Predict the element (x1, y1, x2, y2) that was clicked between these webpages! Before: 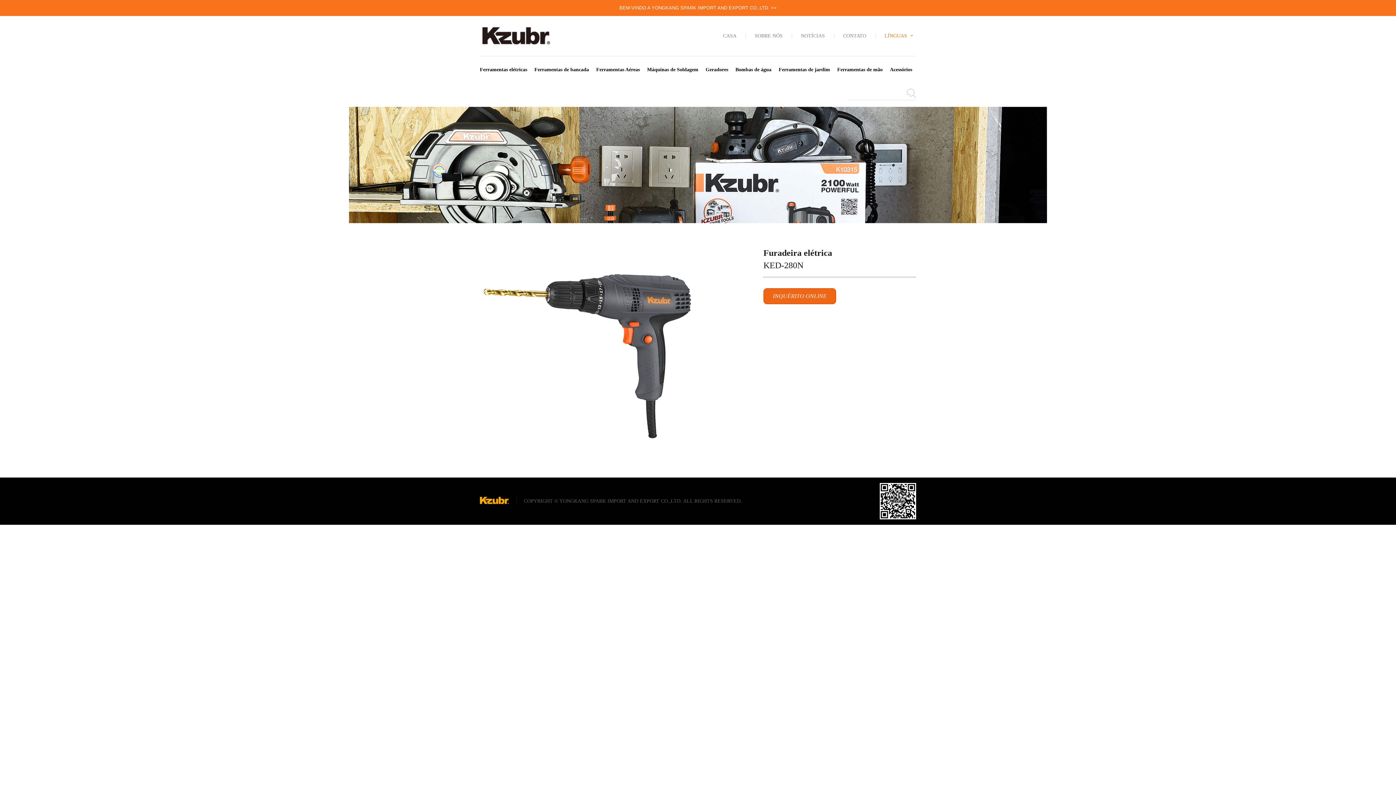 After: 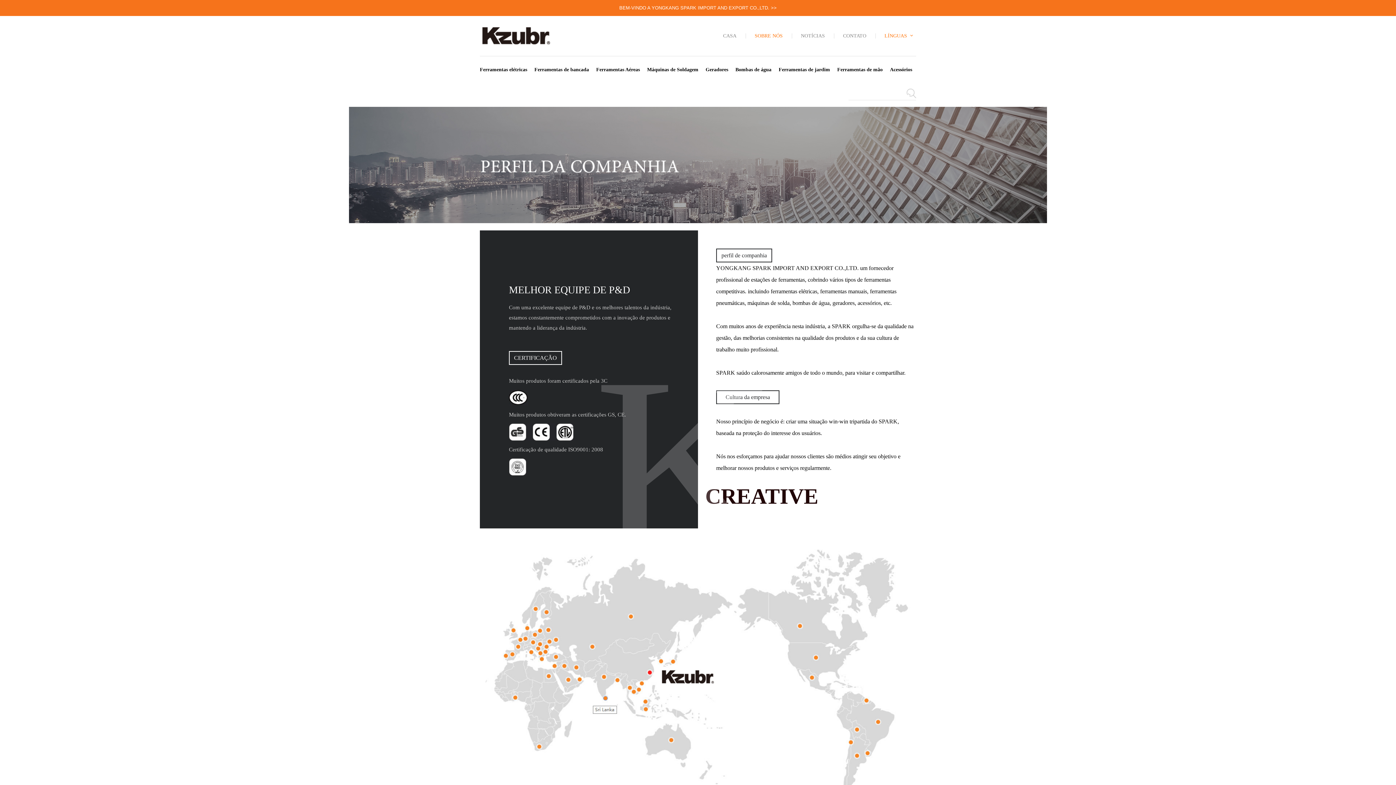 Action: label: SOBRE NÓS bbox: (753, 30, 784, 41)